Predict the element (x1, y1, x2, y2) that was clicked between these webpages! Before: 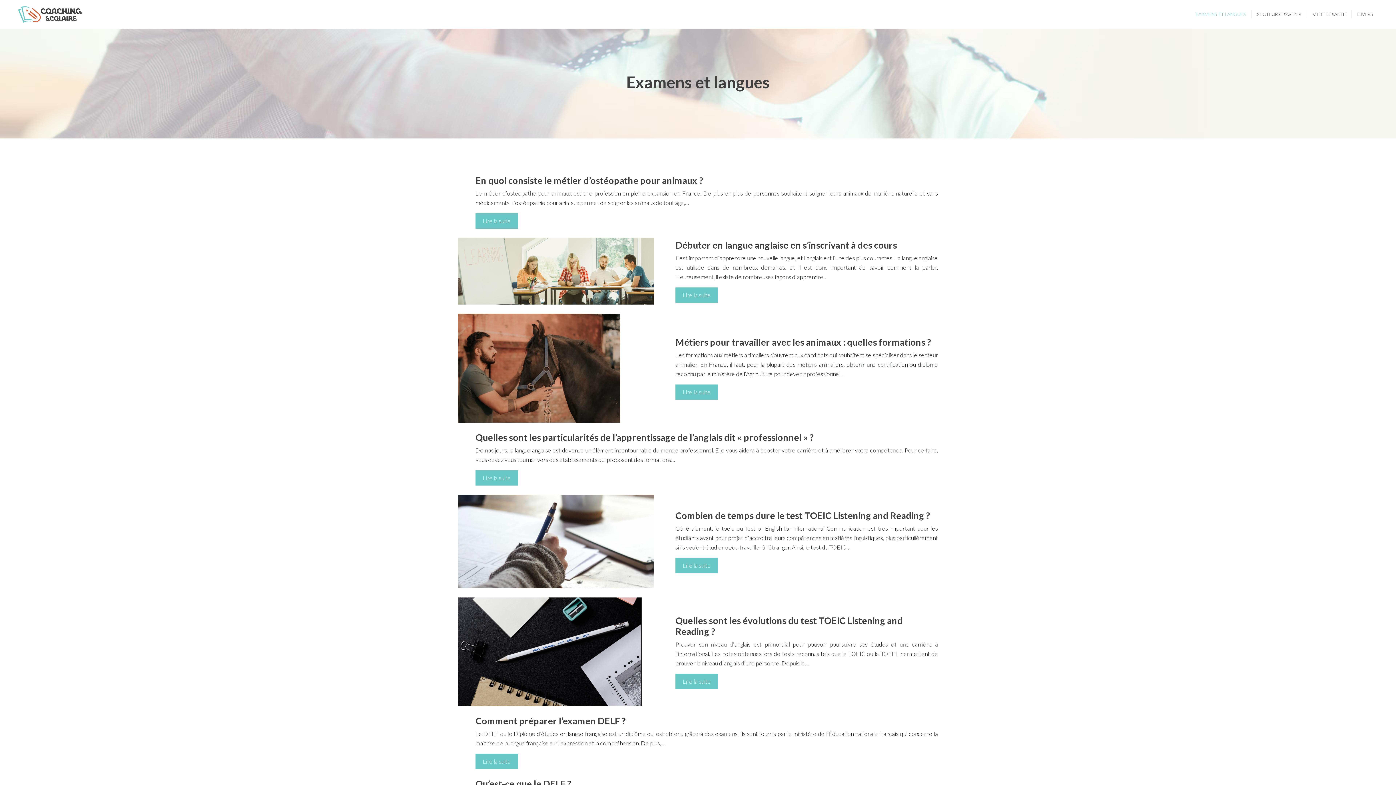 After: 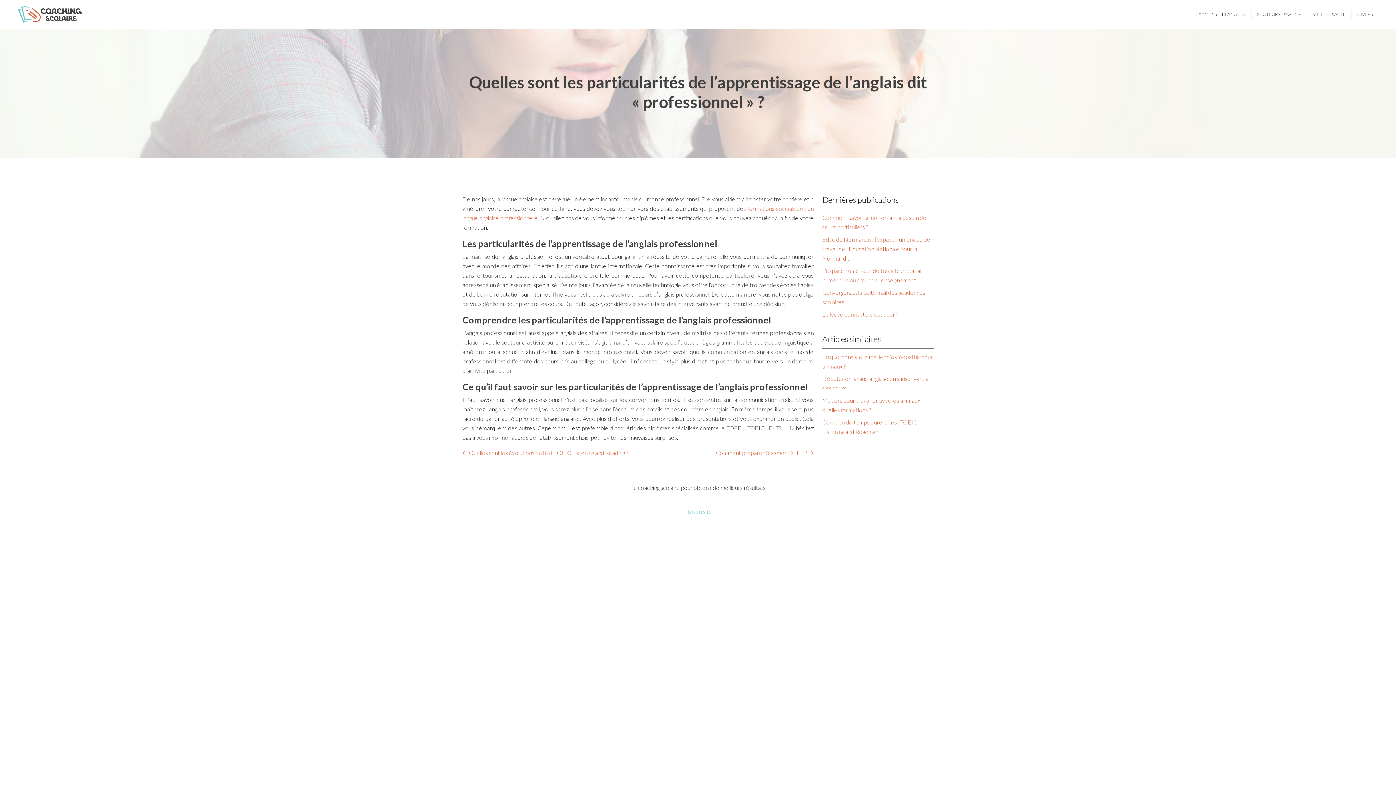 Action: label: Quelles sont les particularités de l’apprentissage de l’anglais dit « professionnel » ? bbox: (475, 431, 813, 442)